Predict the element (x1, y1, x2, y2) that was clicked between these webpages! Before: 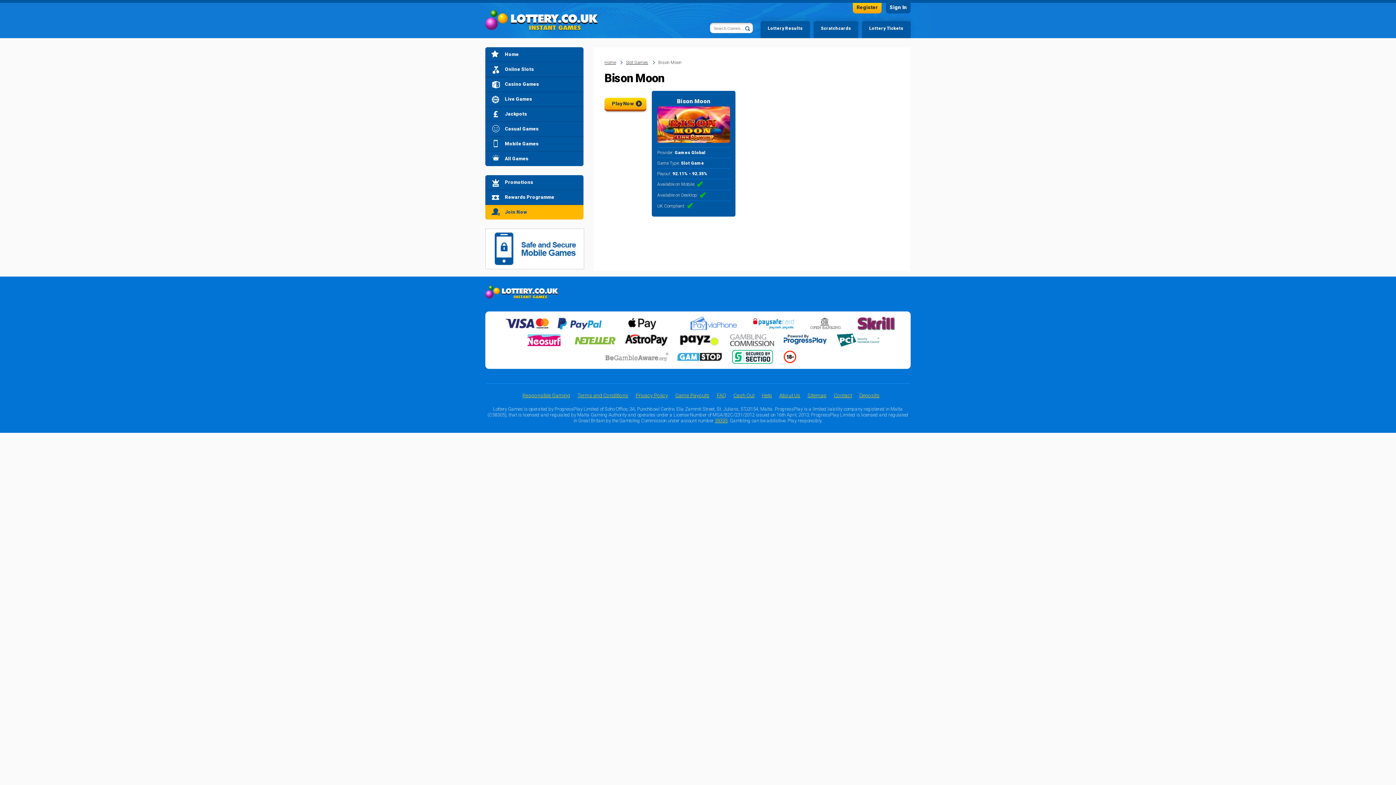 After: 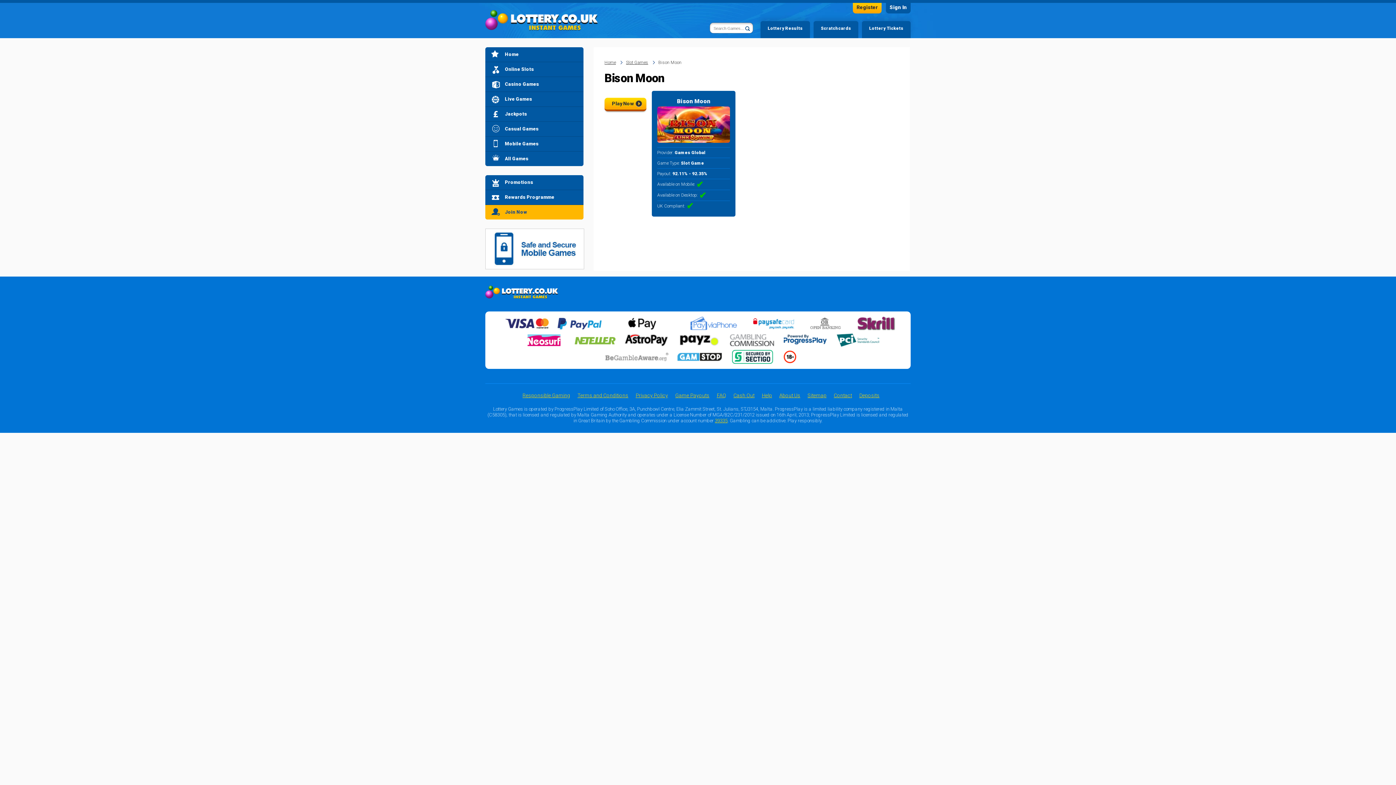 Action: bbox: (676, 350, 722, 356)